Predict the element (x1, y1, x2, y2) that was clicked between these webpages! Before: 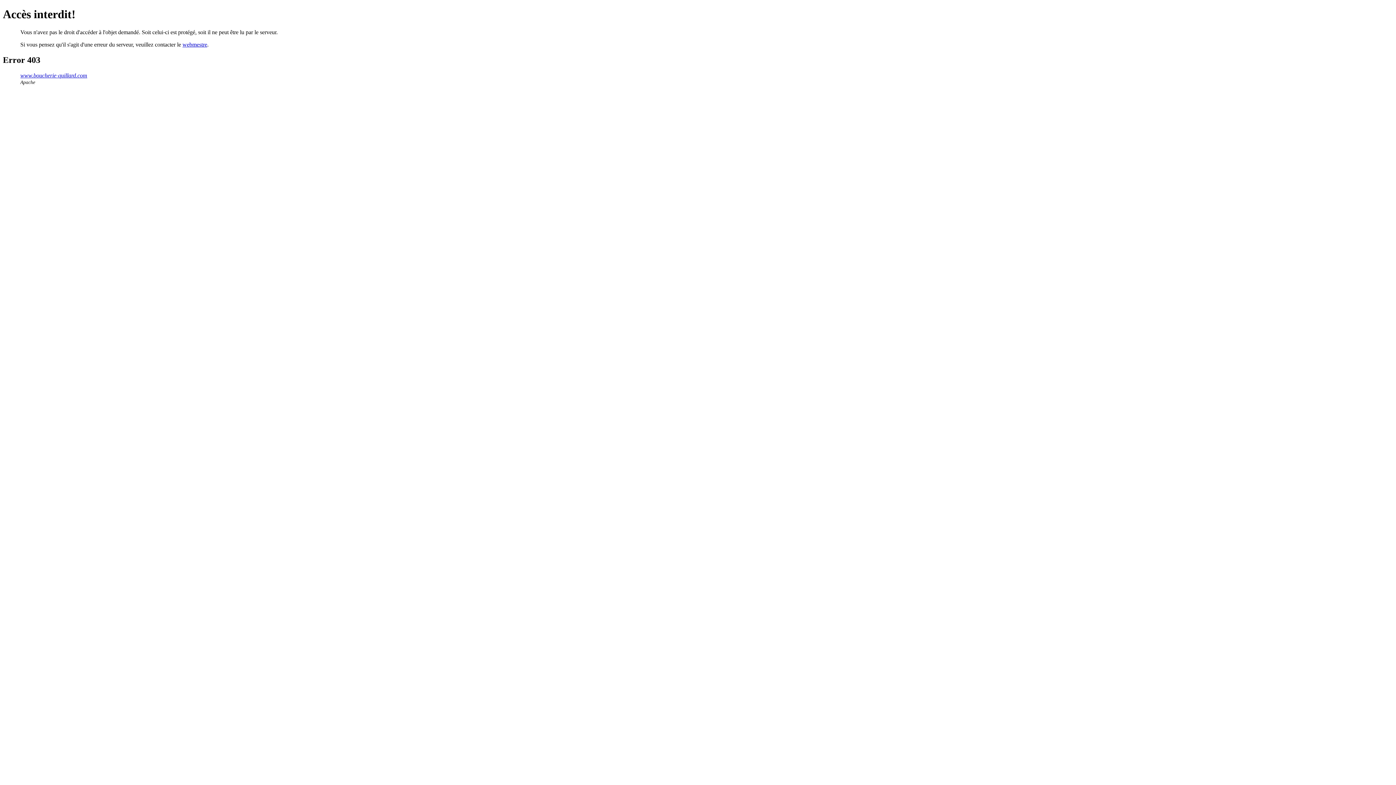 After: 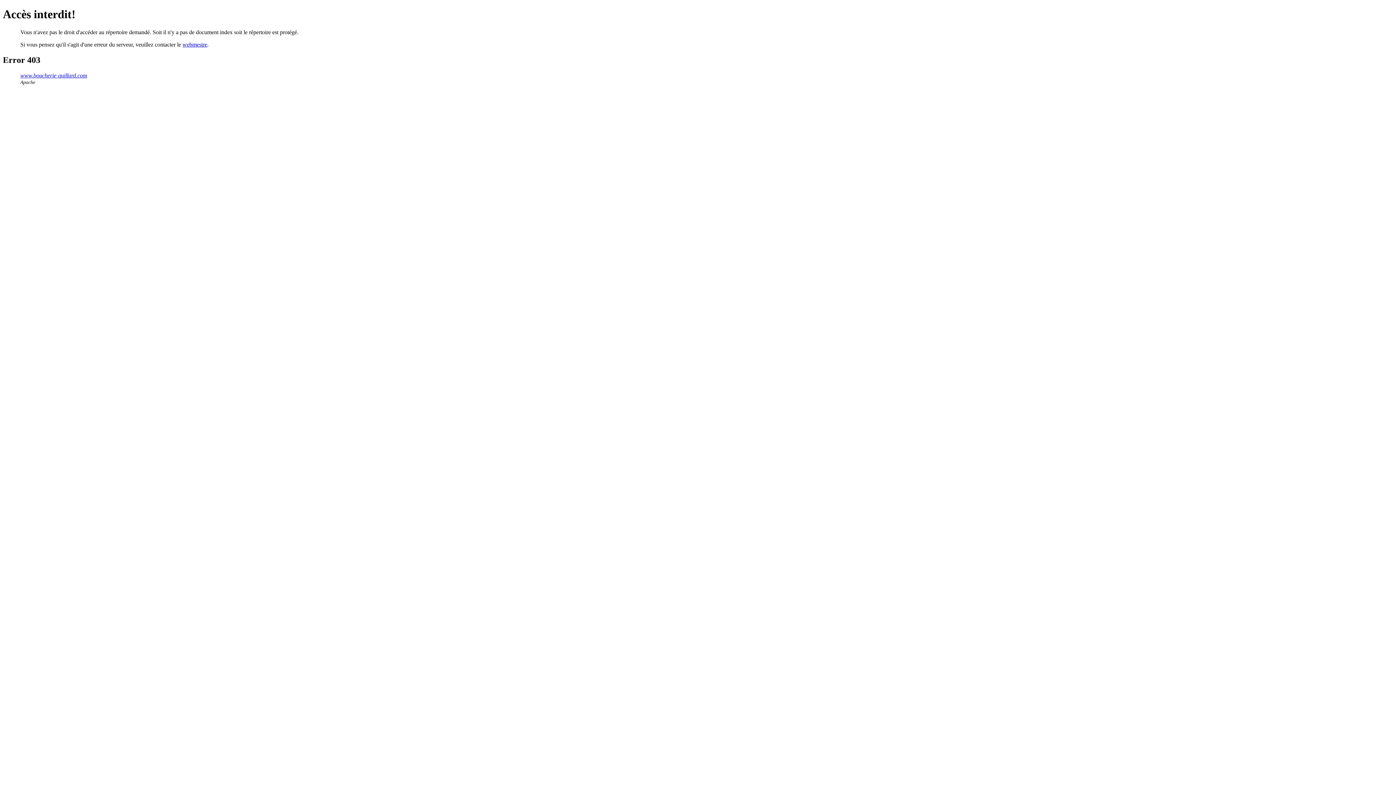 Action: label: www.boucherie-quillard.com bbox: (20, 72, 87, 78)